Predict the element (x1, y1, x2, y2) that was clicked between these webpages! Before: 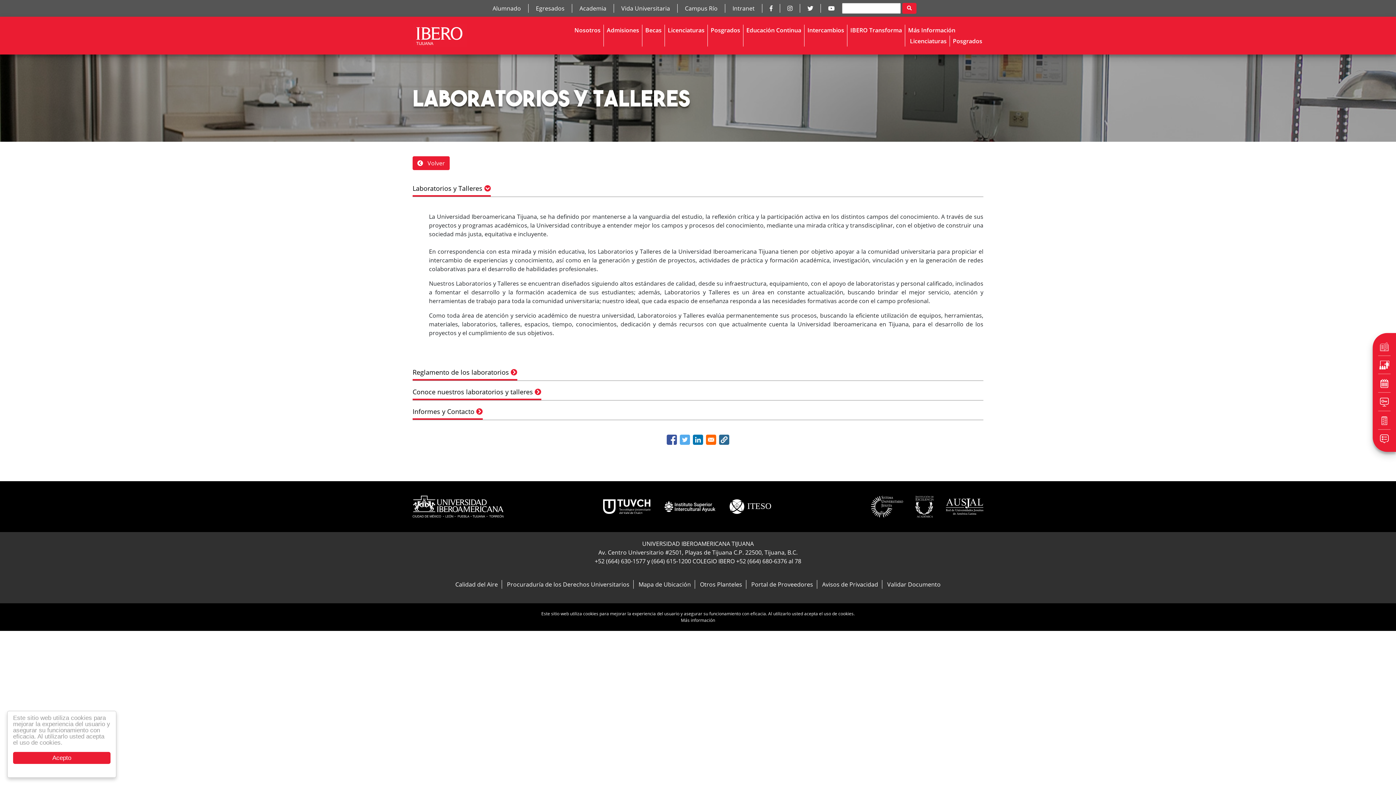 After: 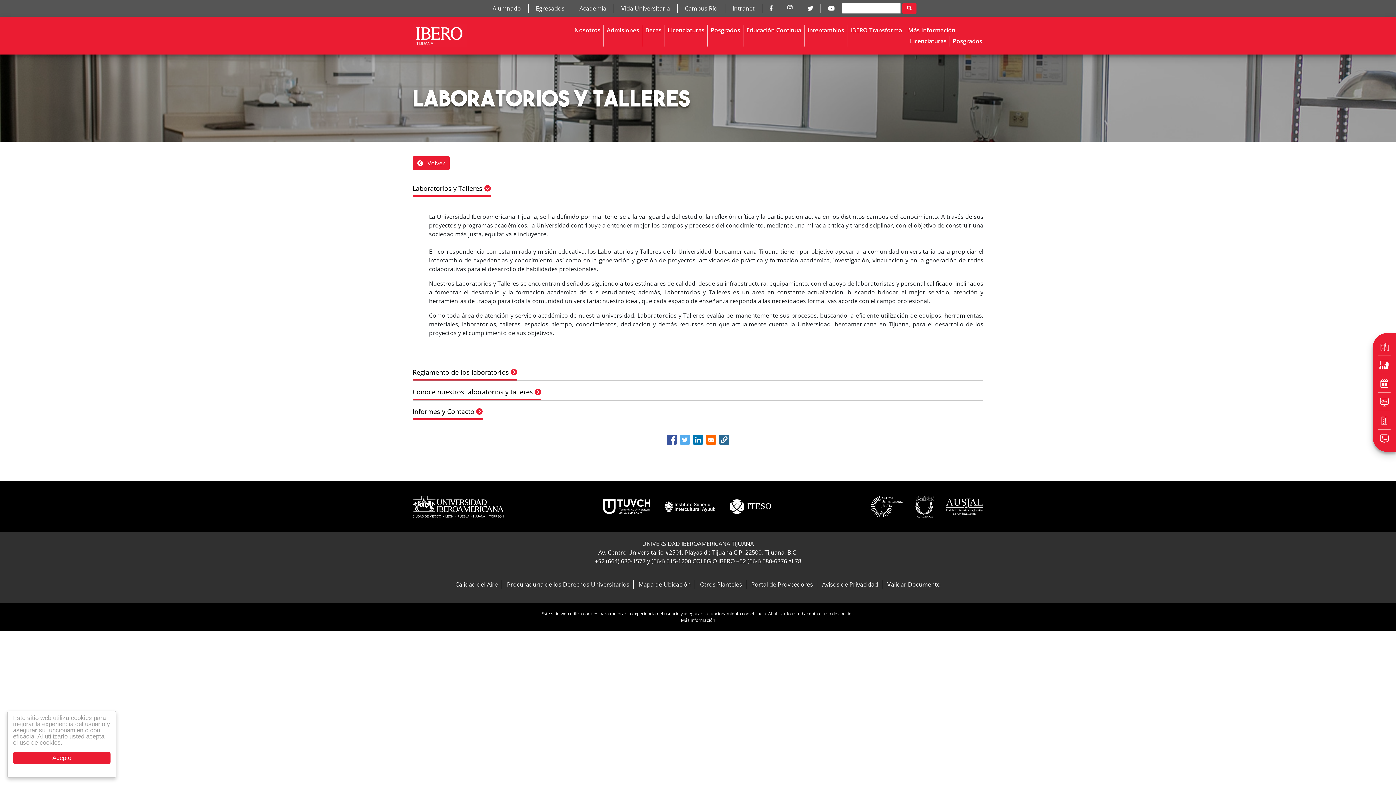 Action: bbox: (787, 4, 792, 12)